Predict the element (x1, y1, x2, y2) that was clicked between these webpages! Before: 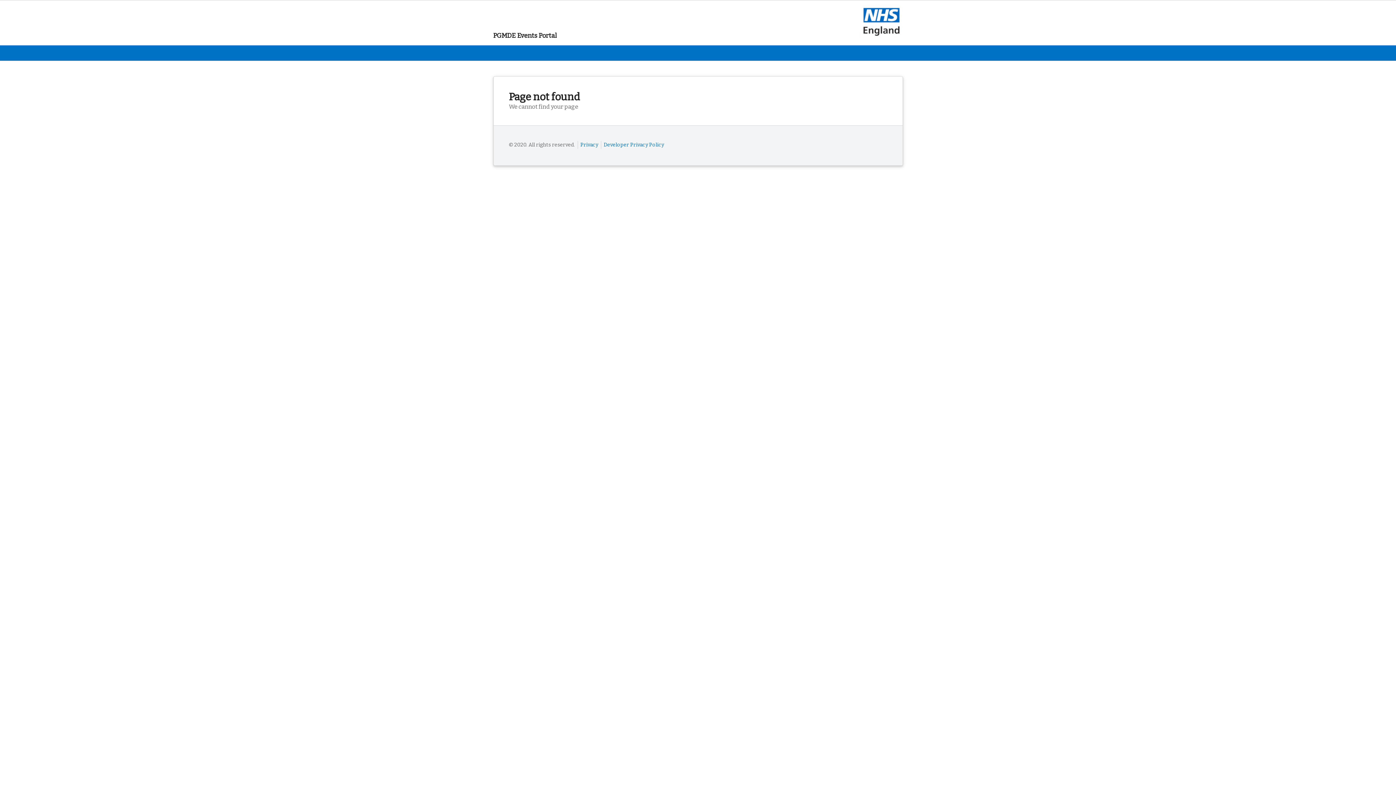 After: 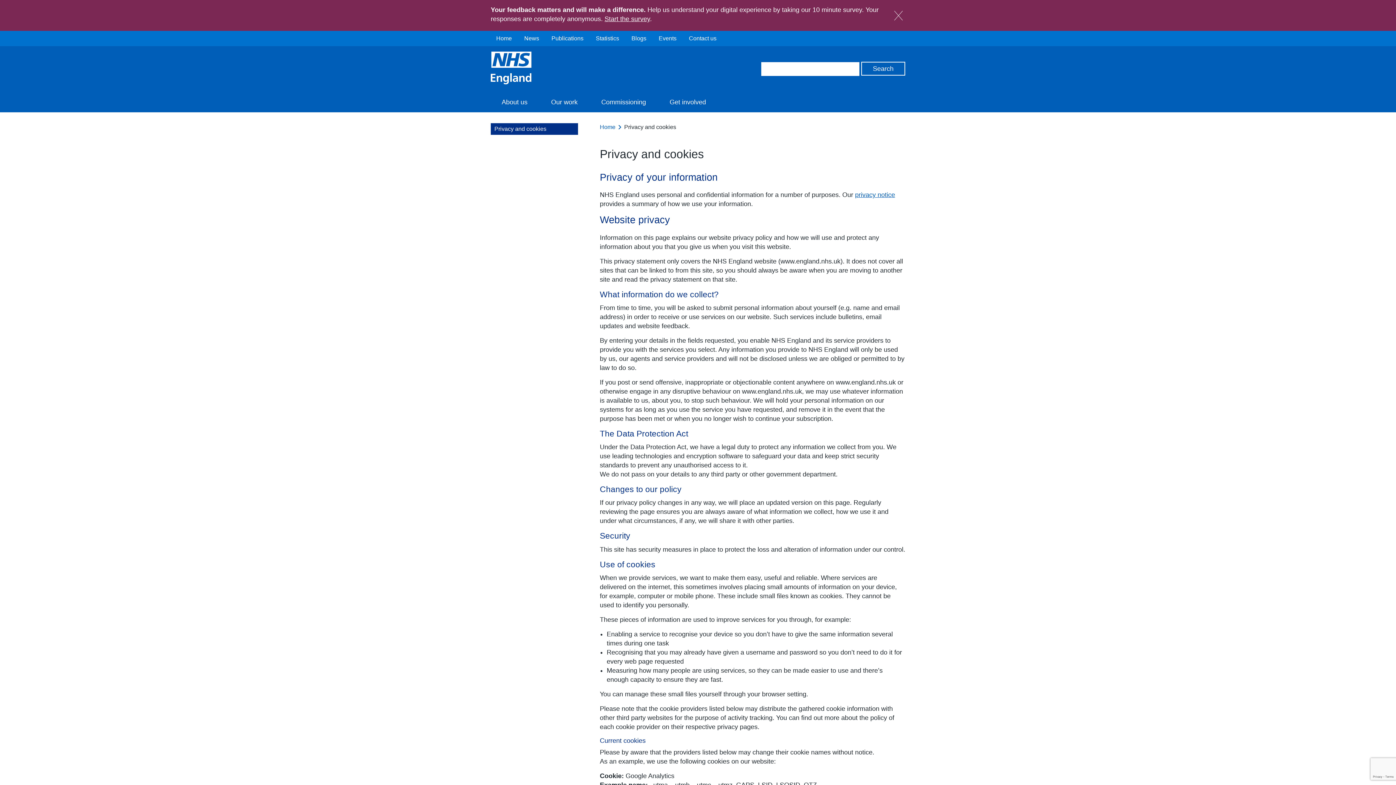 Action: bbox: (580, 141, 598, 148) label: Privacy